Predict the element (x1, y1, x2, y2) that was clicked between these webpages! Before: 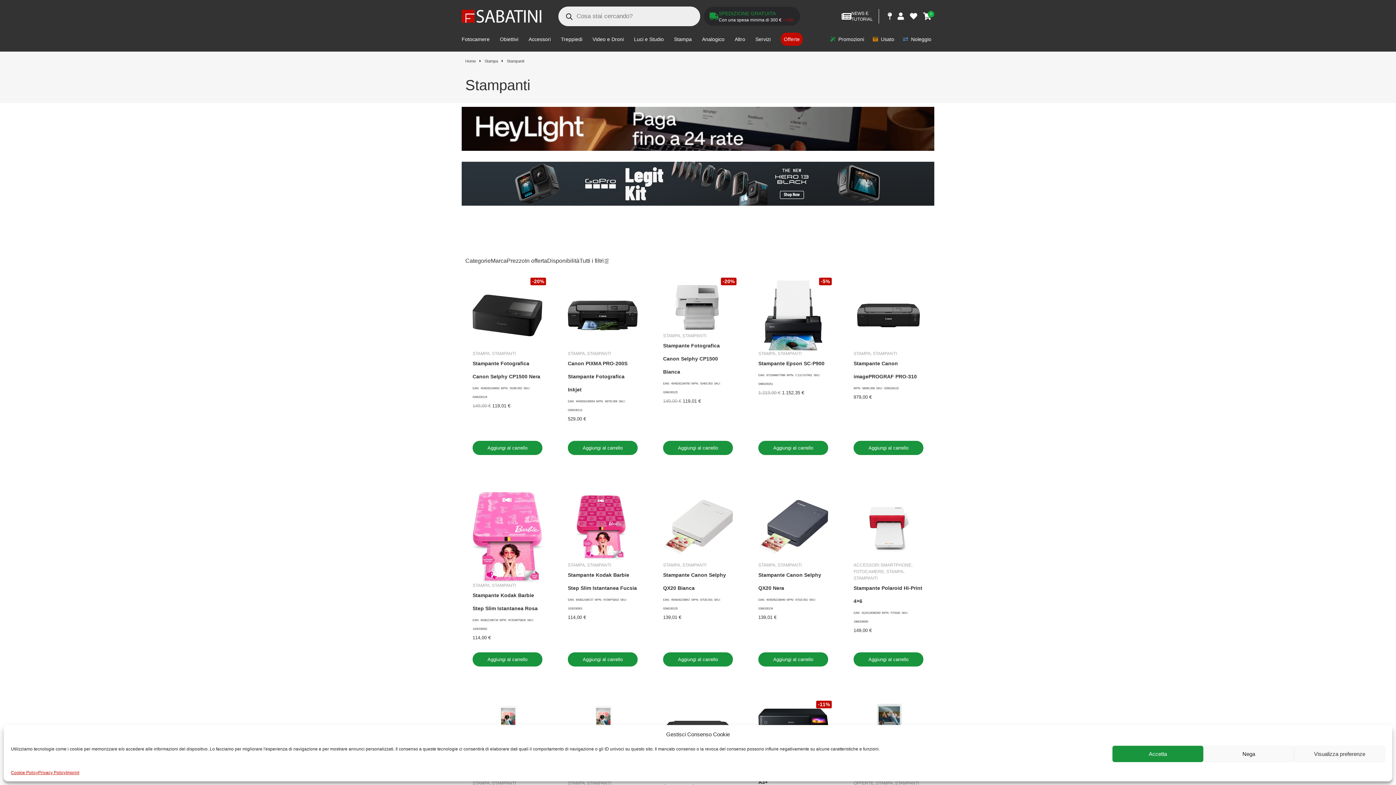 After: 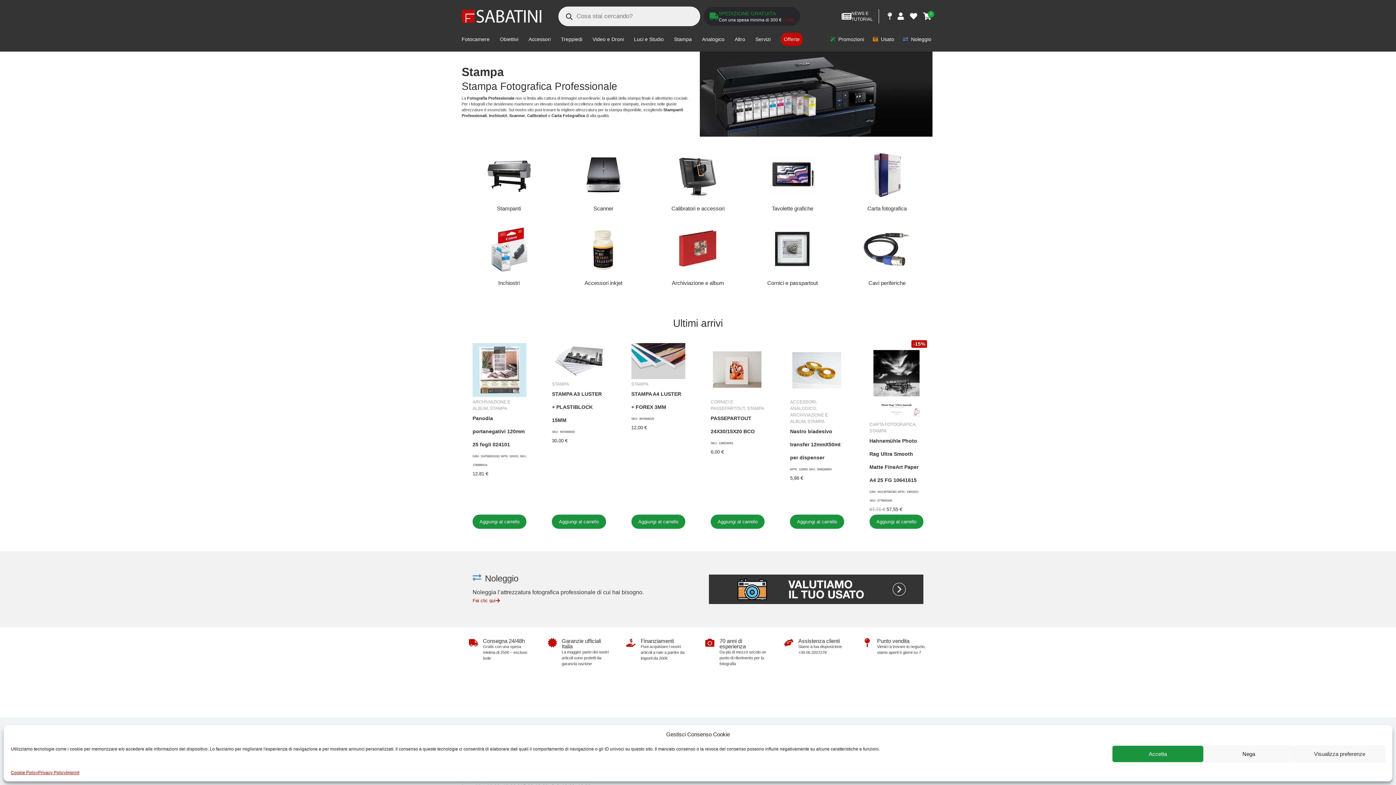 Action: bbox: (674, 35, 692, 42) label: Stampa